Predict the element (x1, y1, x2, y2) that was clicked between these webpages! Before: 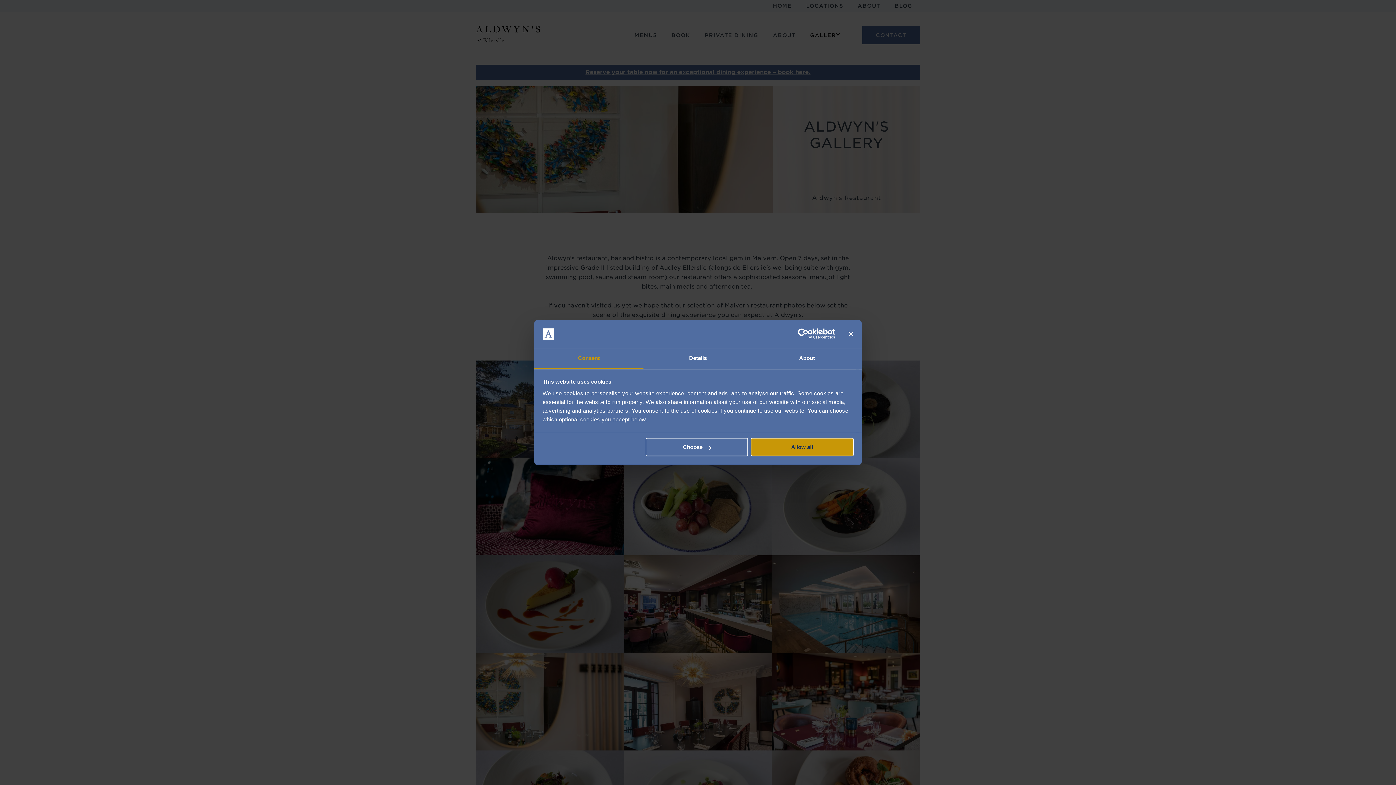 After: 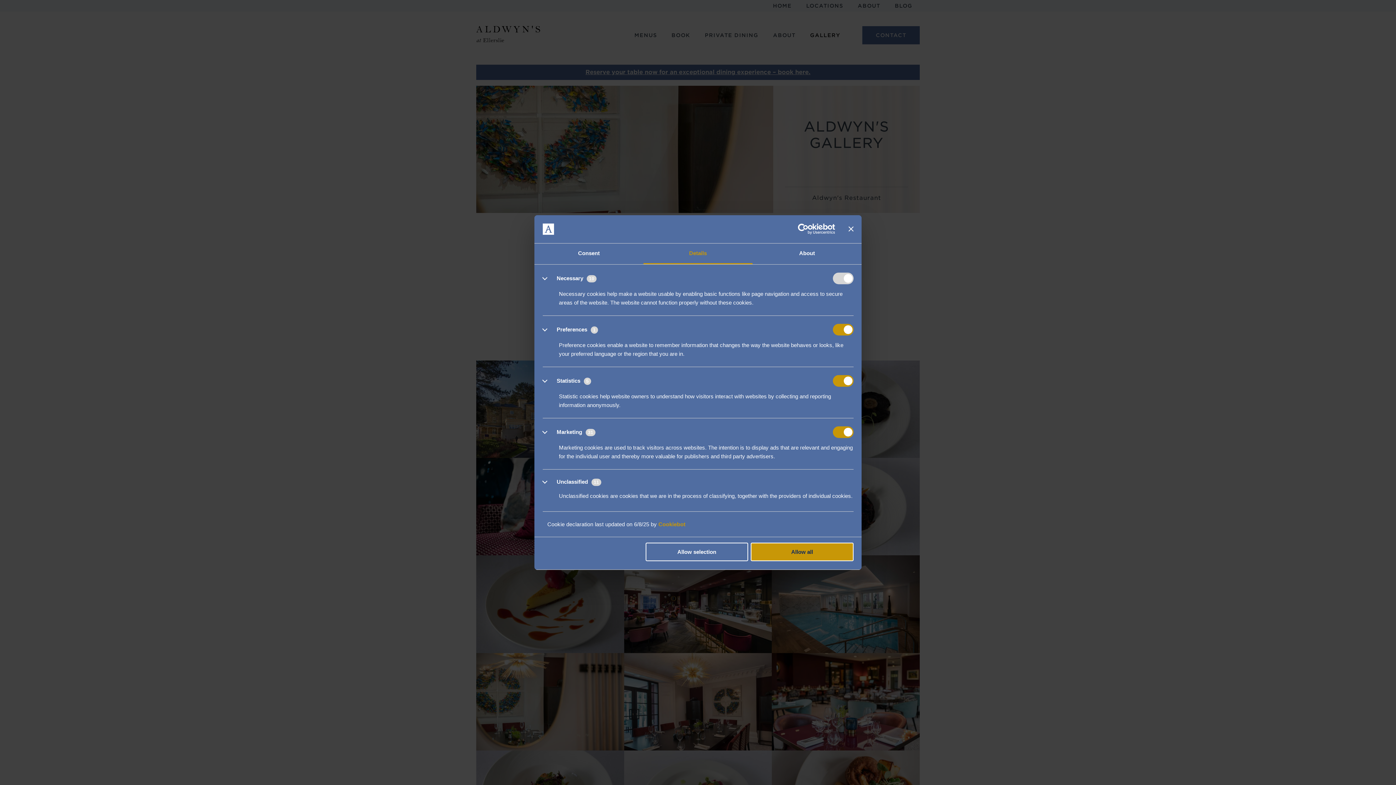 Action: bbox: (645, 438, 748, 456) label: Choose